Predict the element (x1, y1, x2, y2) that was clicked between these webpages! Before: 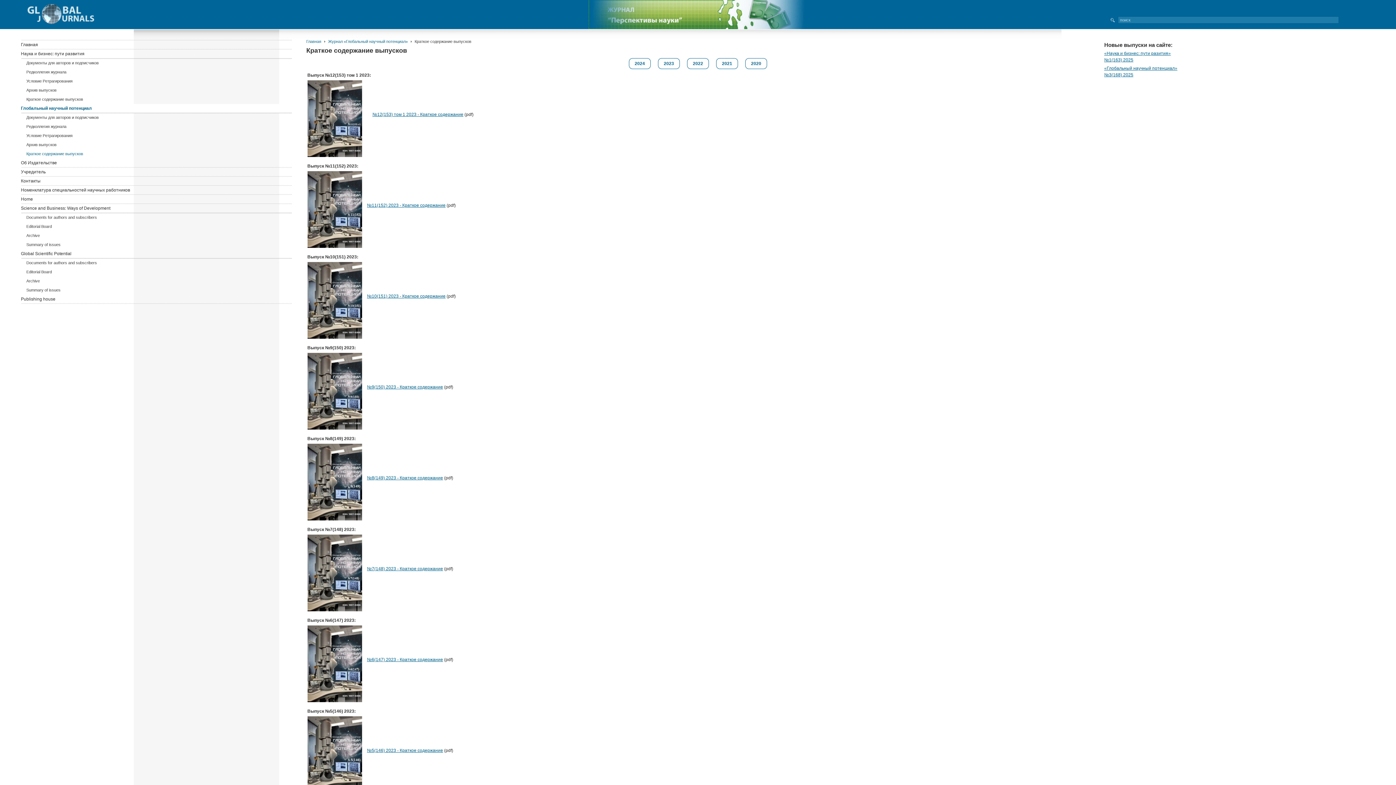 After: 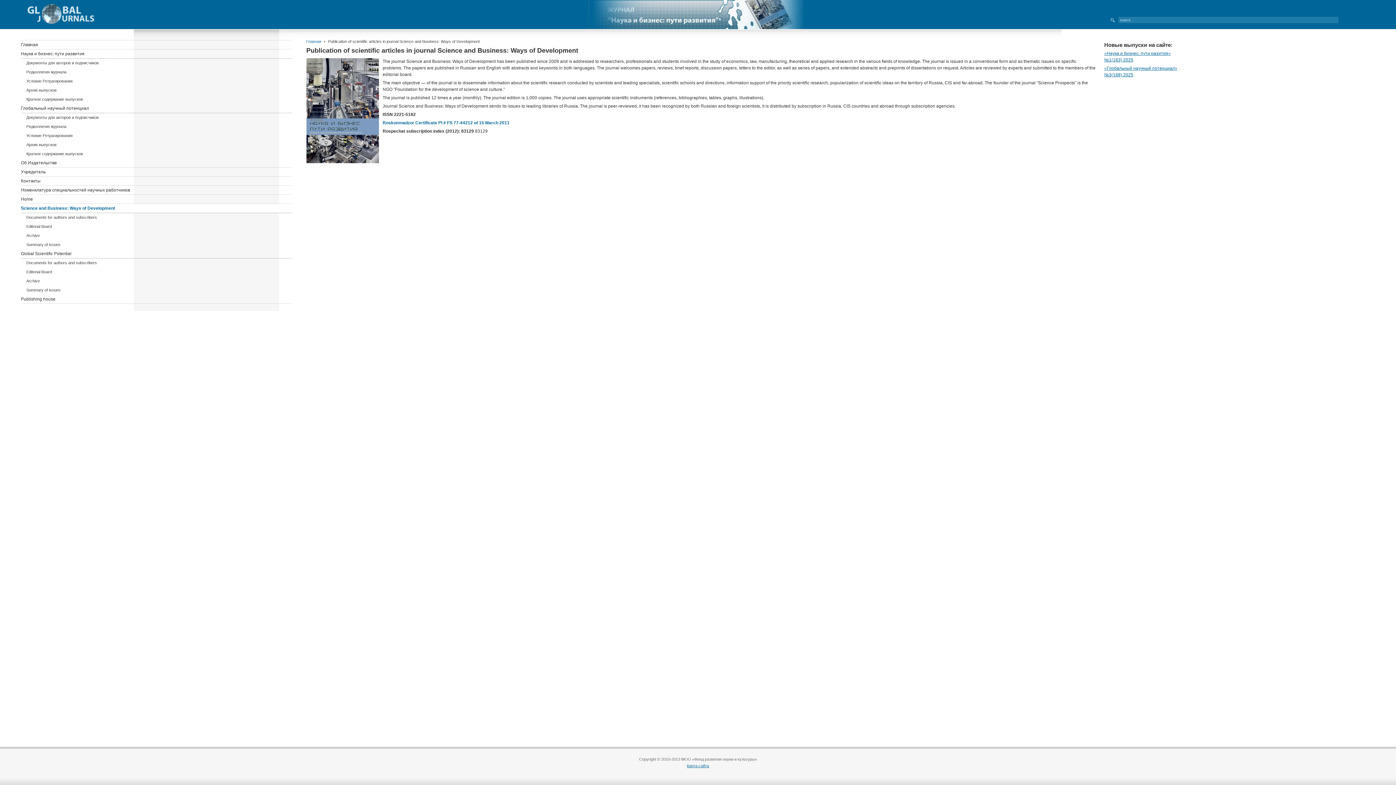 Action: label: Science and Business: Ways of Development bbox: (20, 204, 291, 213)